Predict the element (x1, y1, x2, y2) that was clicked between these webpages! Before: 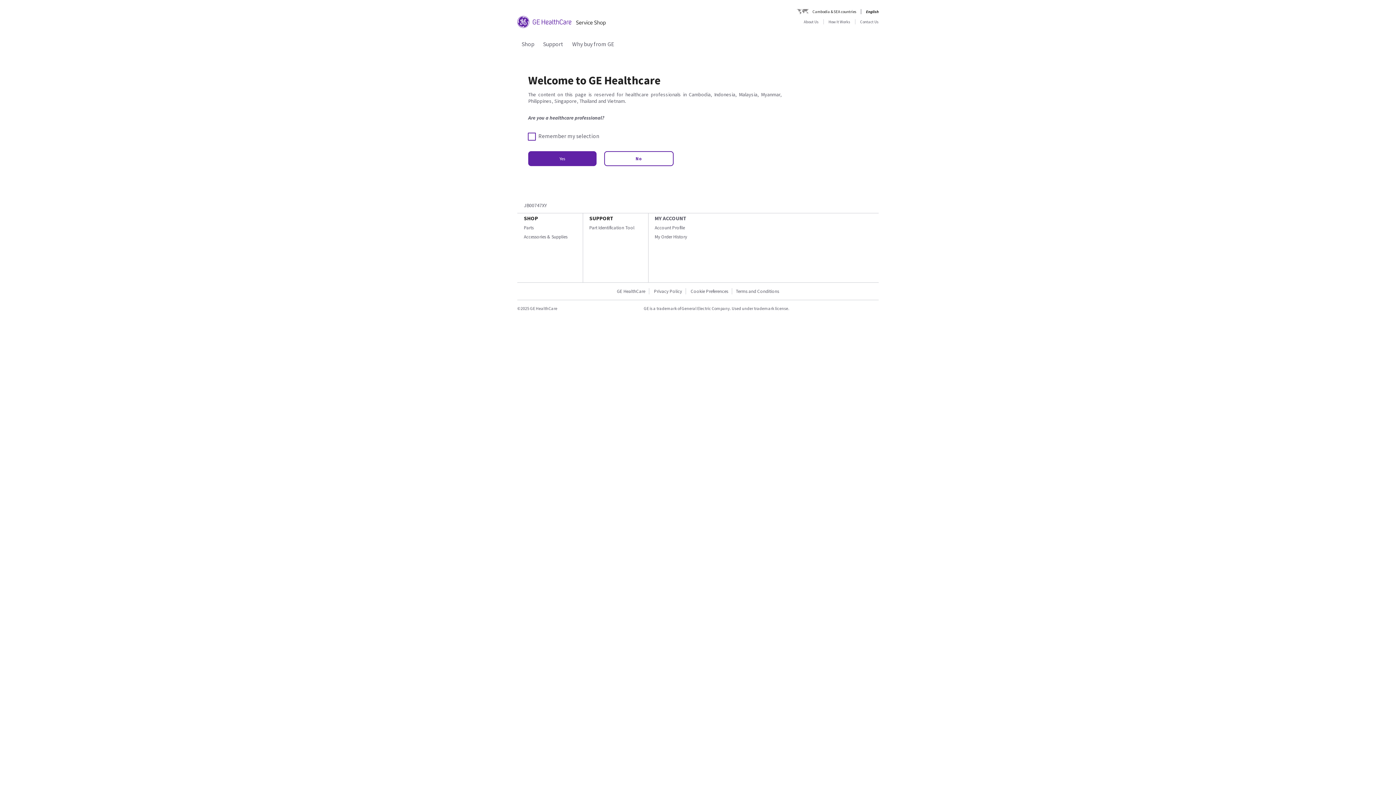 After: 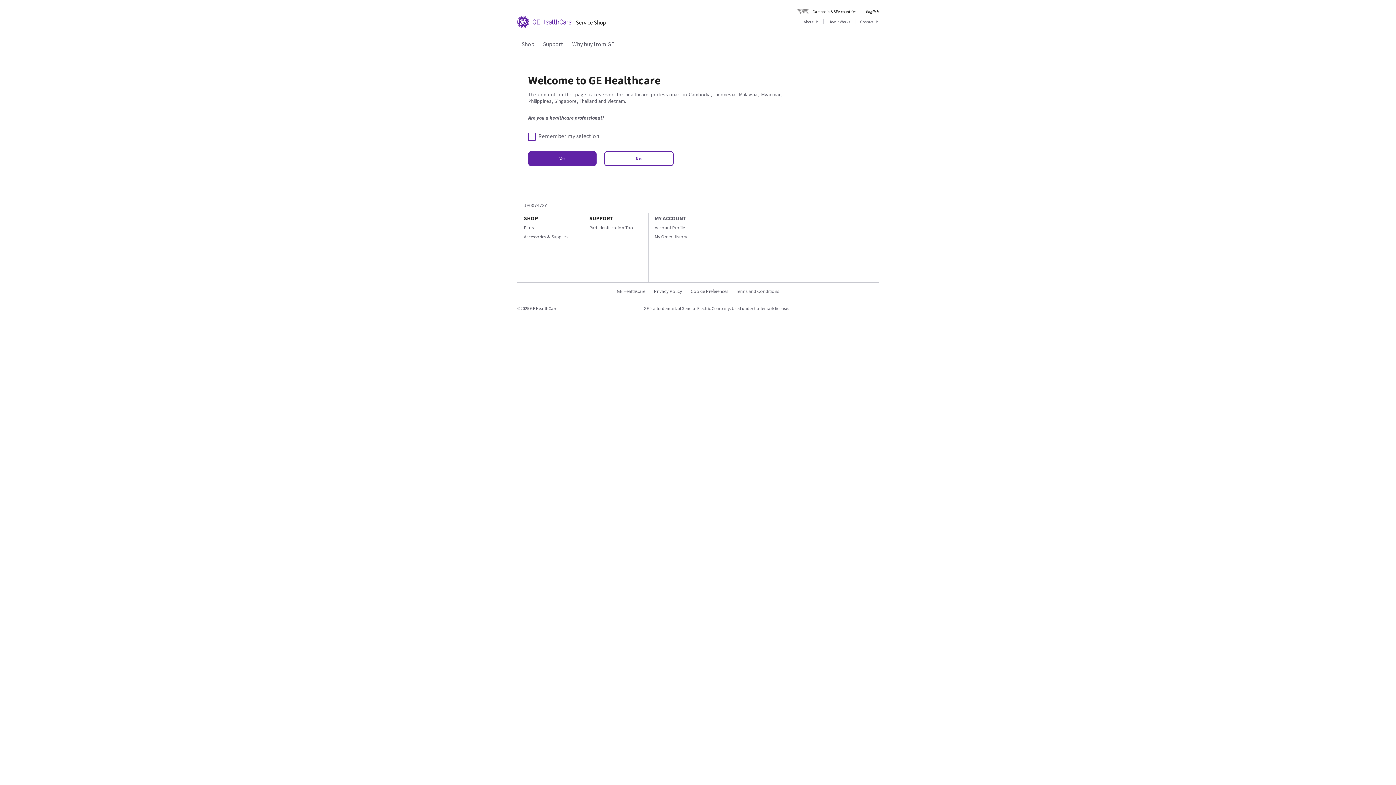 Action: label: No bbox: (604, 151, 673, 166)